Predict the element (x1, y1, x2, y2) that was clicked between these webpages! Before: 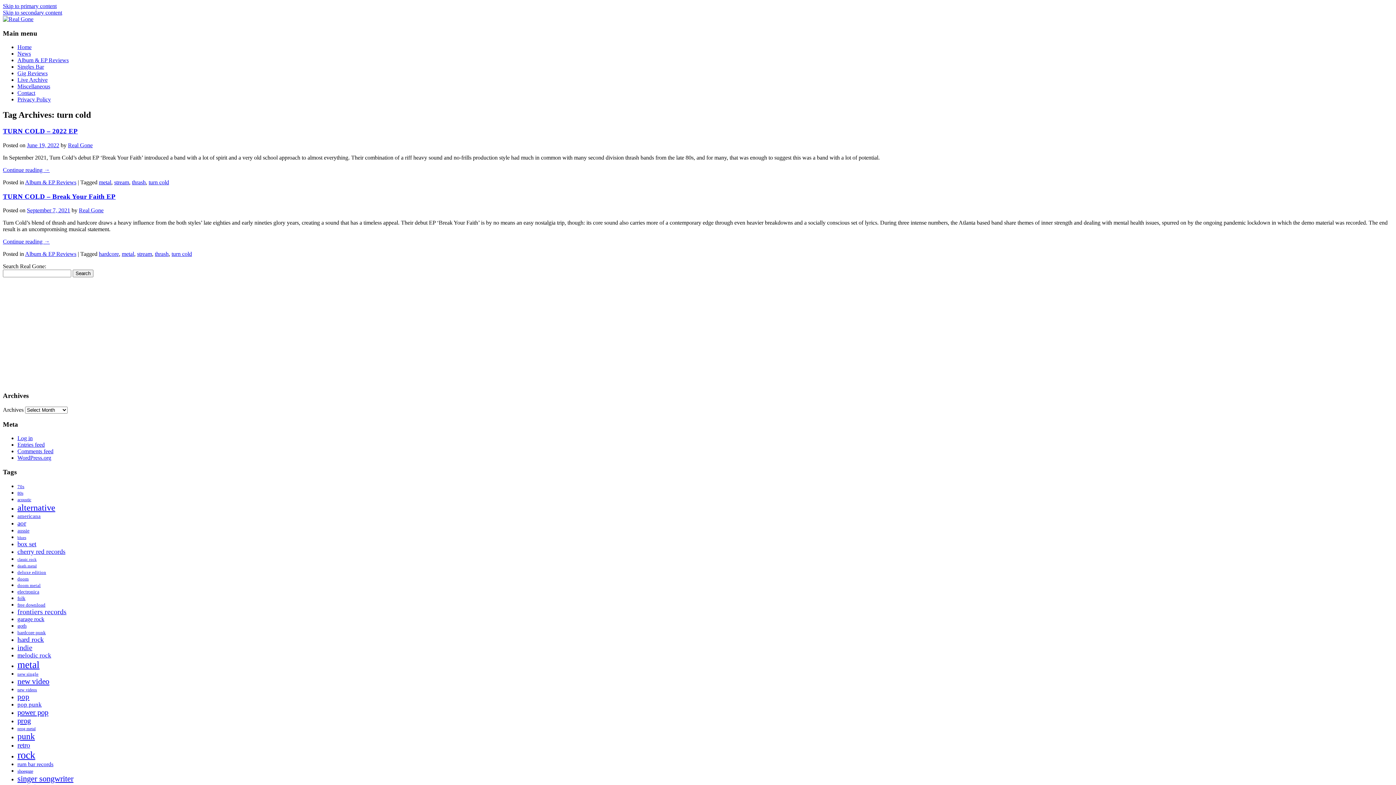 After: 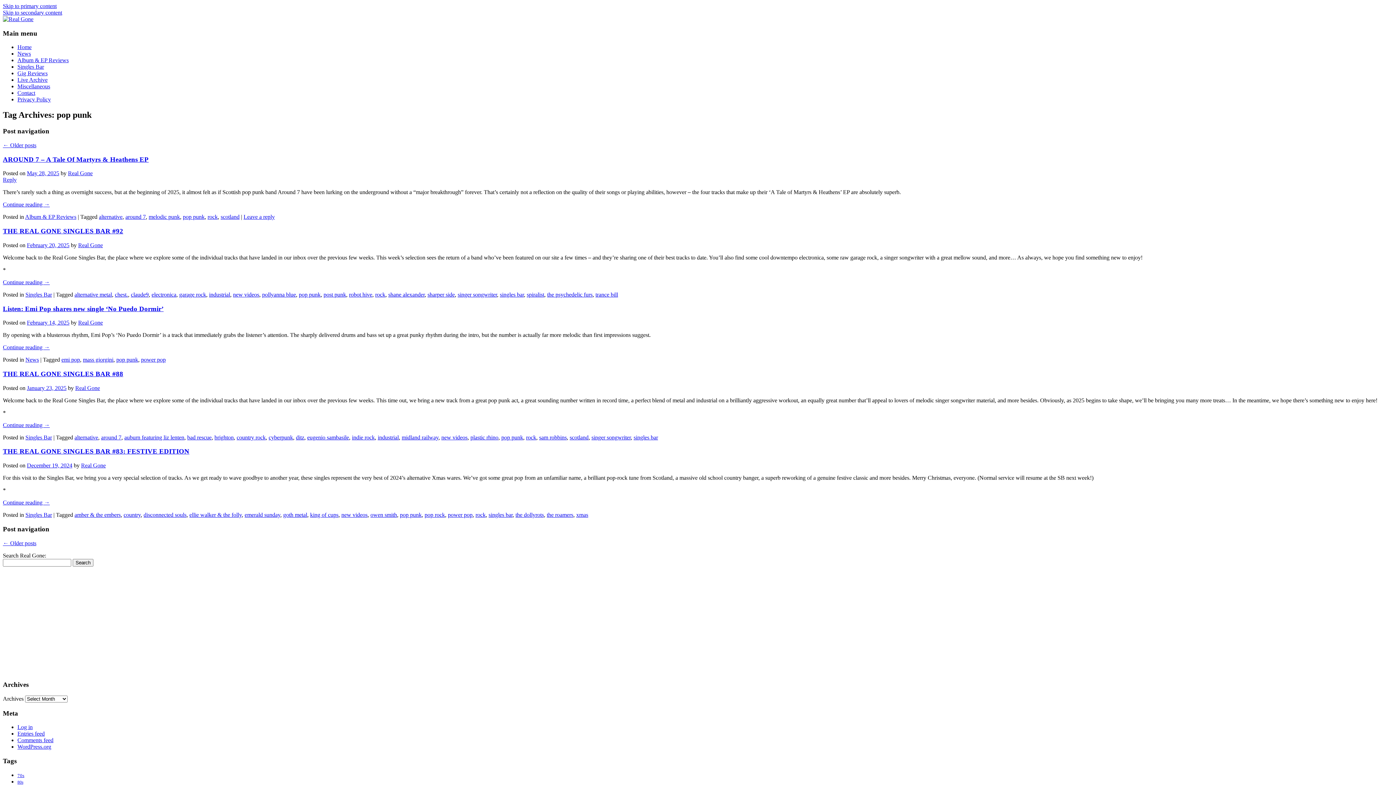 Action: label: pop punk (130 items) bbox: (17, 701, 41, 708)